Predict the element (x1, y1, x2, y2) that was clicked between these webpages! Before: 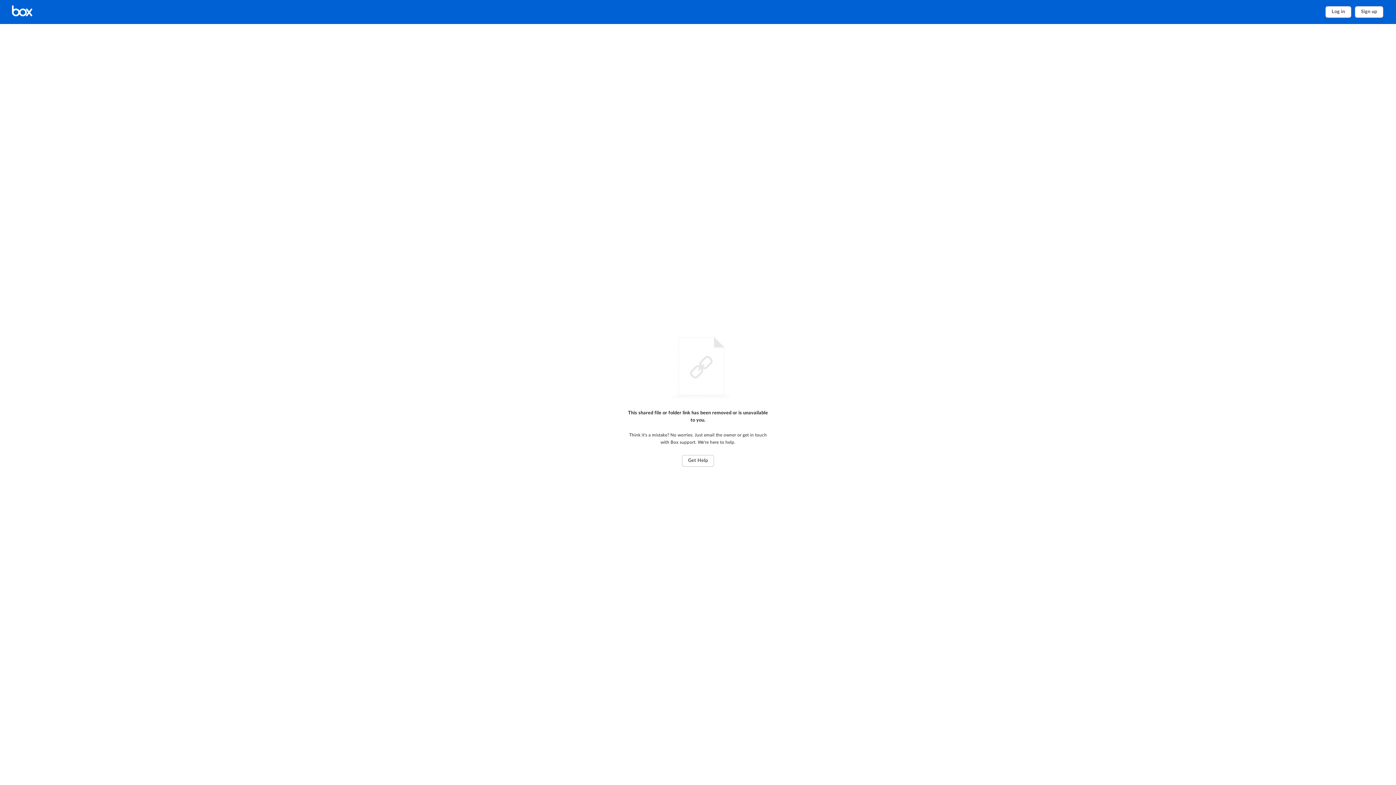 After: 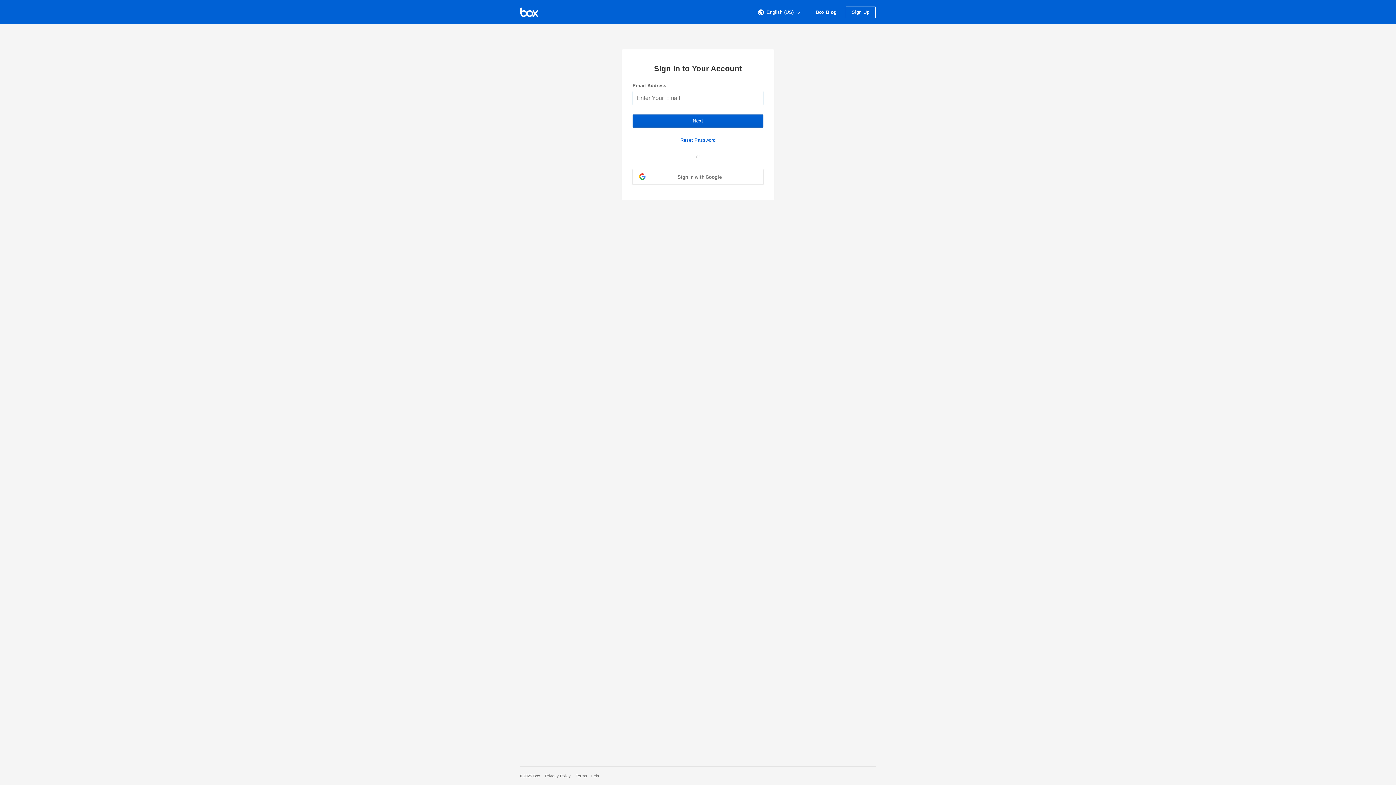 Action: bbox: (1325, 6, 1351, 17) label: Log in